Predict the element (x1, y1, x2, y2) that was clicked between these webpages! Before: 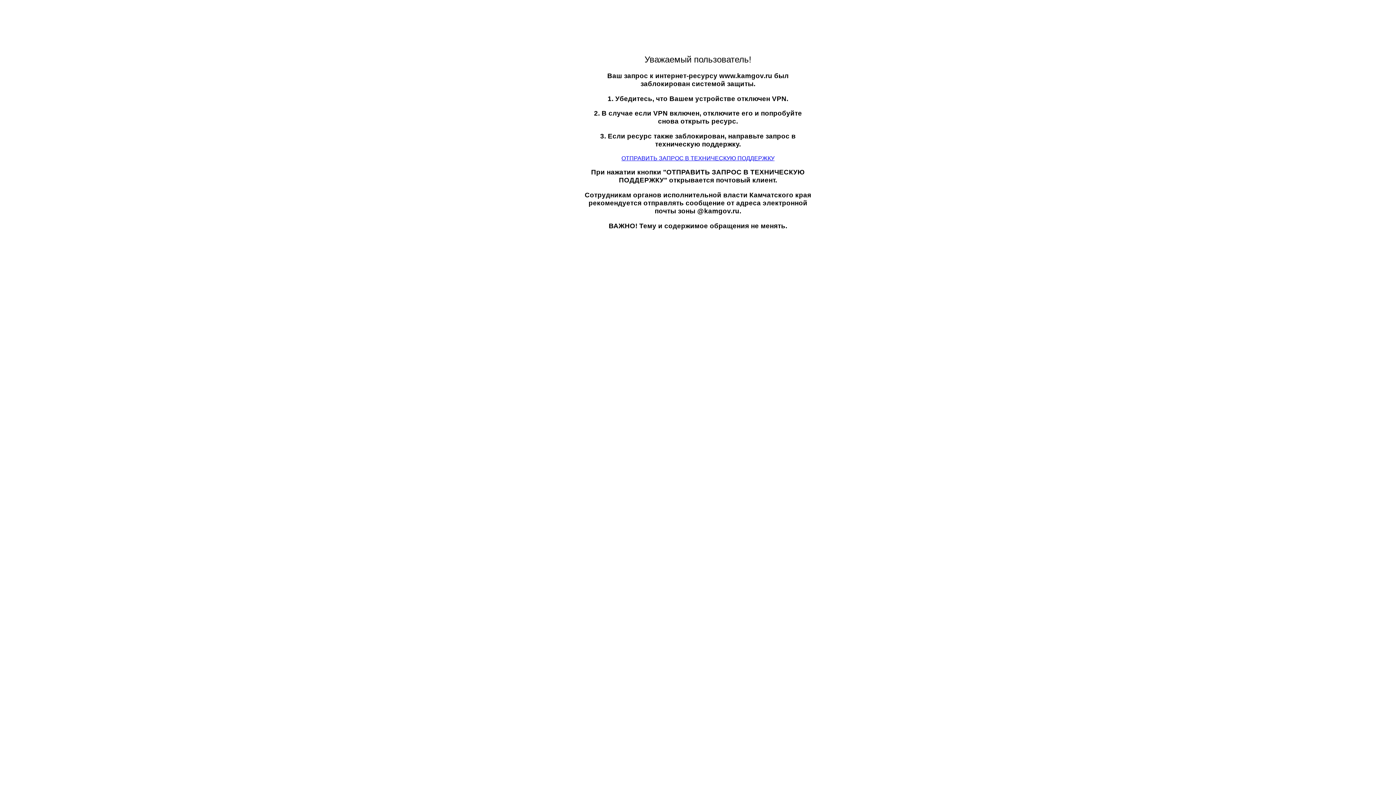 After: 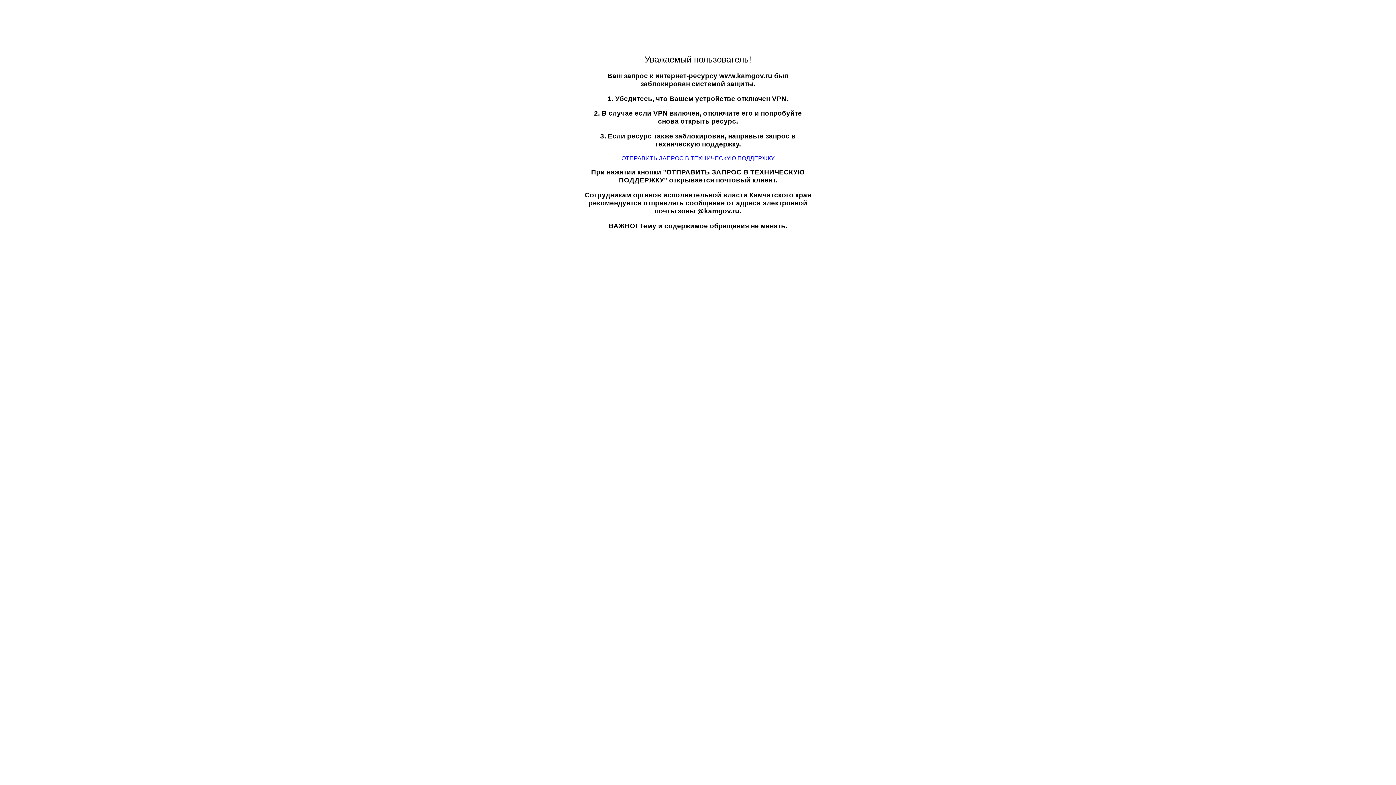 Action: label: ОТПРАВИТЬ ЗАПРОС В ТЕХНИЧЕСКУЮ ПОДДЕРЖКУ bbox: (621, 155, 774, 161)